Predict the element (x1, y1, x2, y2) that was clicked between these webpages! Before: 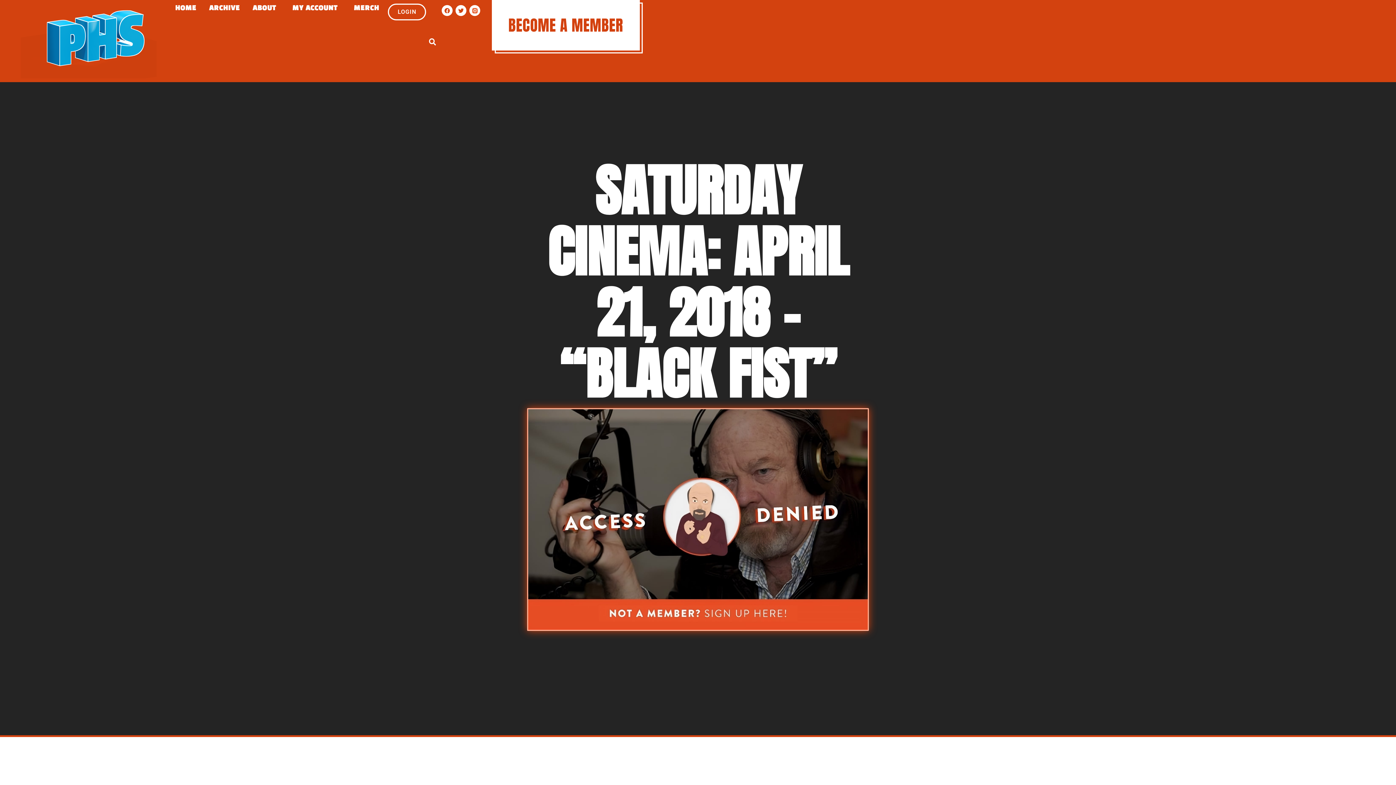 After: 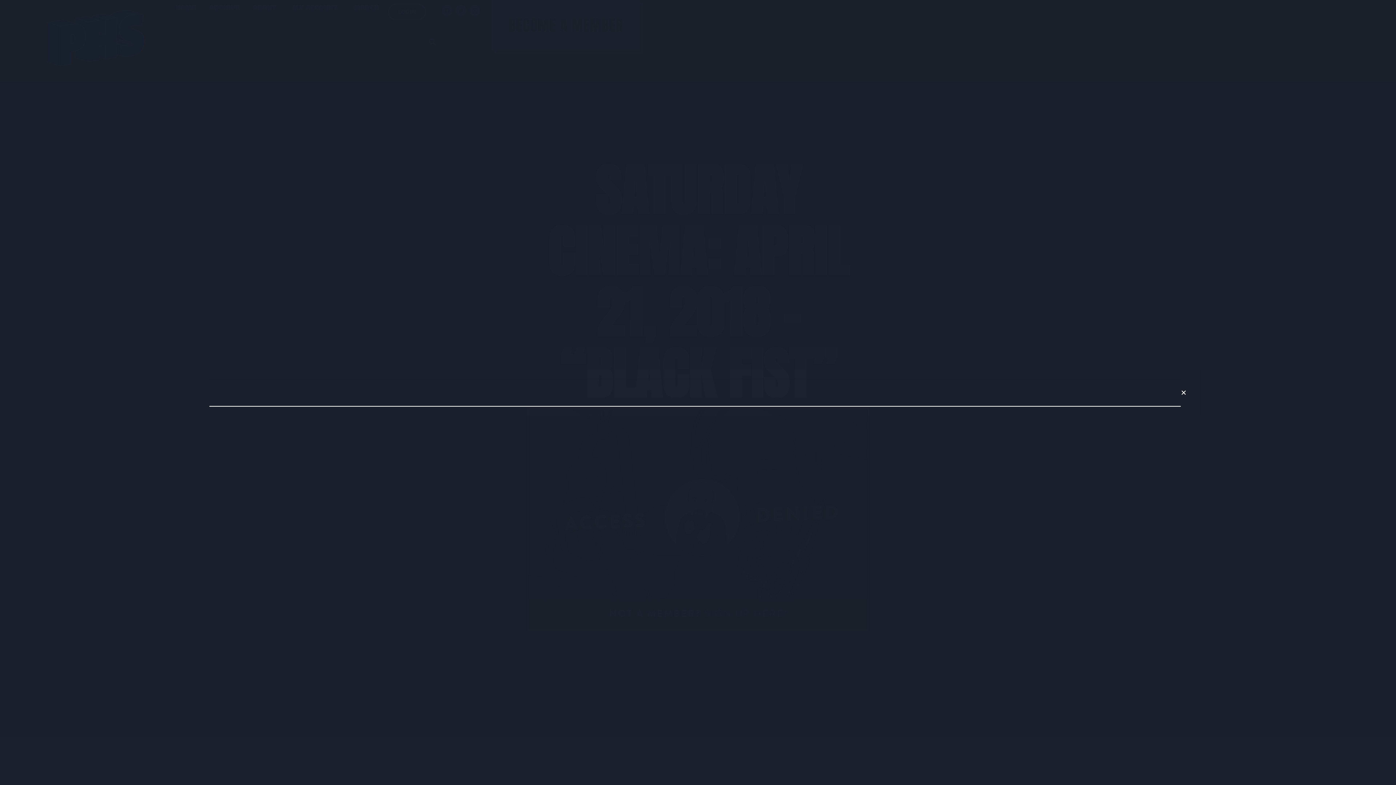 Action: bbox: (426, 35, 438, 48) label: Search